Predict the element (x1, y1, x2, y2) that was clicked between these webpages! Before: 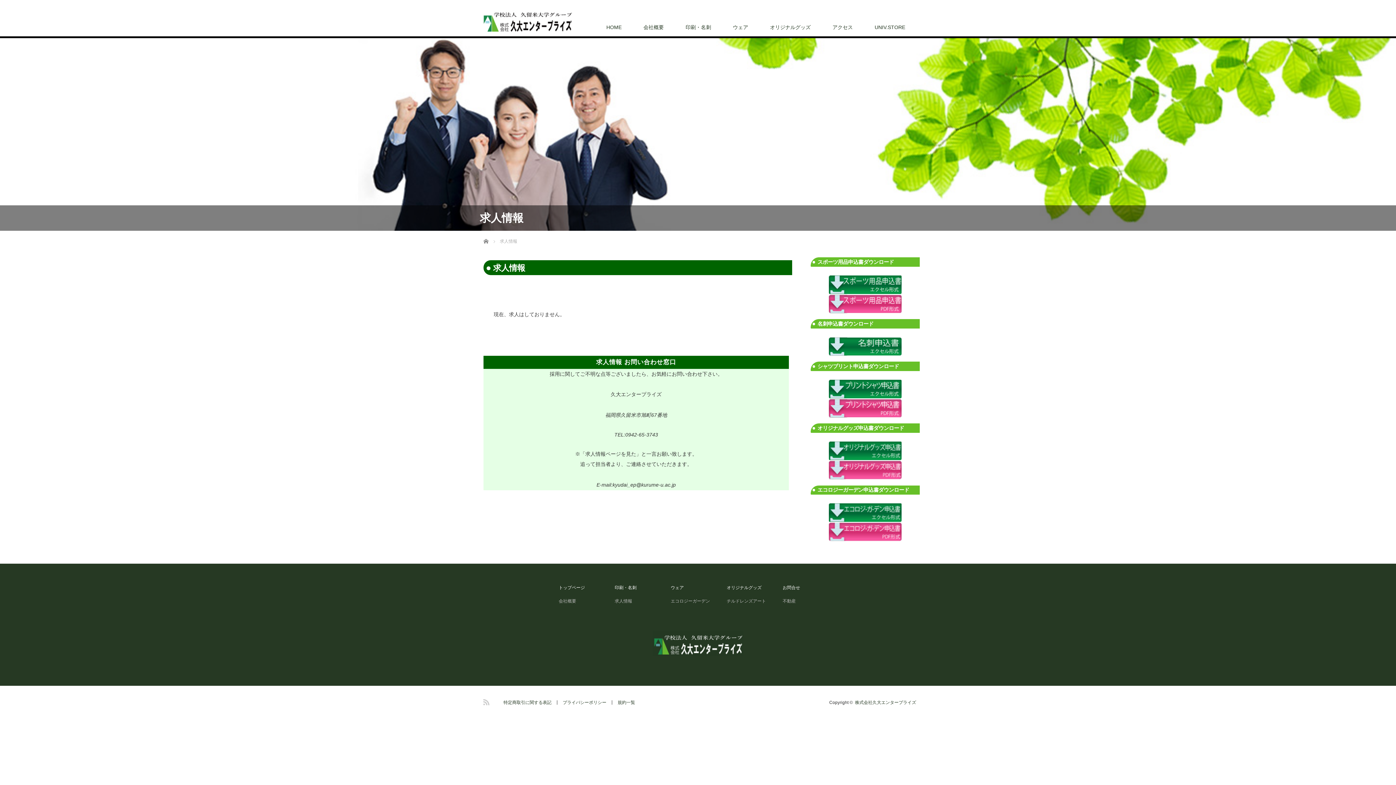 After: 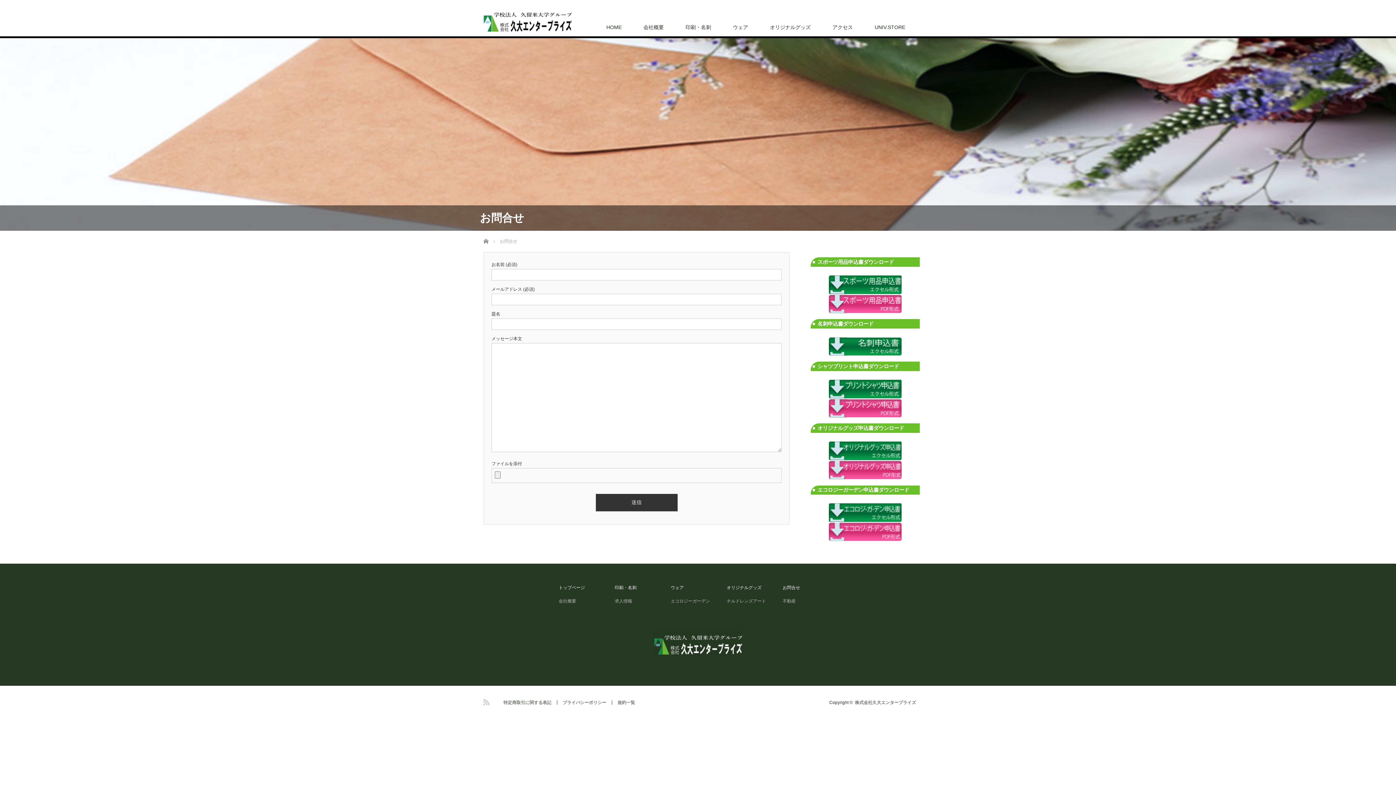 Action: bbox: (782, 585, 837, 590) label: お問合せ